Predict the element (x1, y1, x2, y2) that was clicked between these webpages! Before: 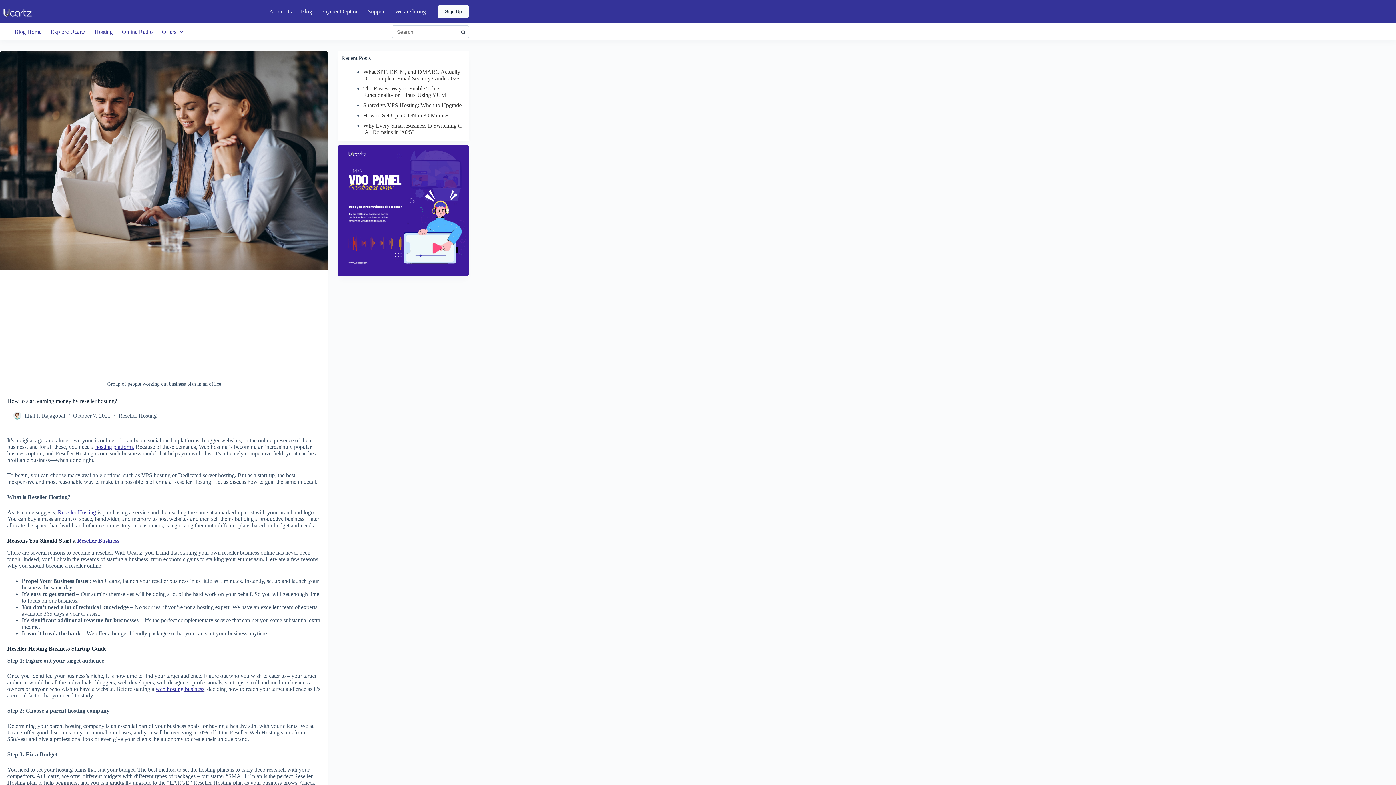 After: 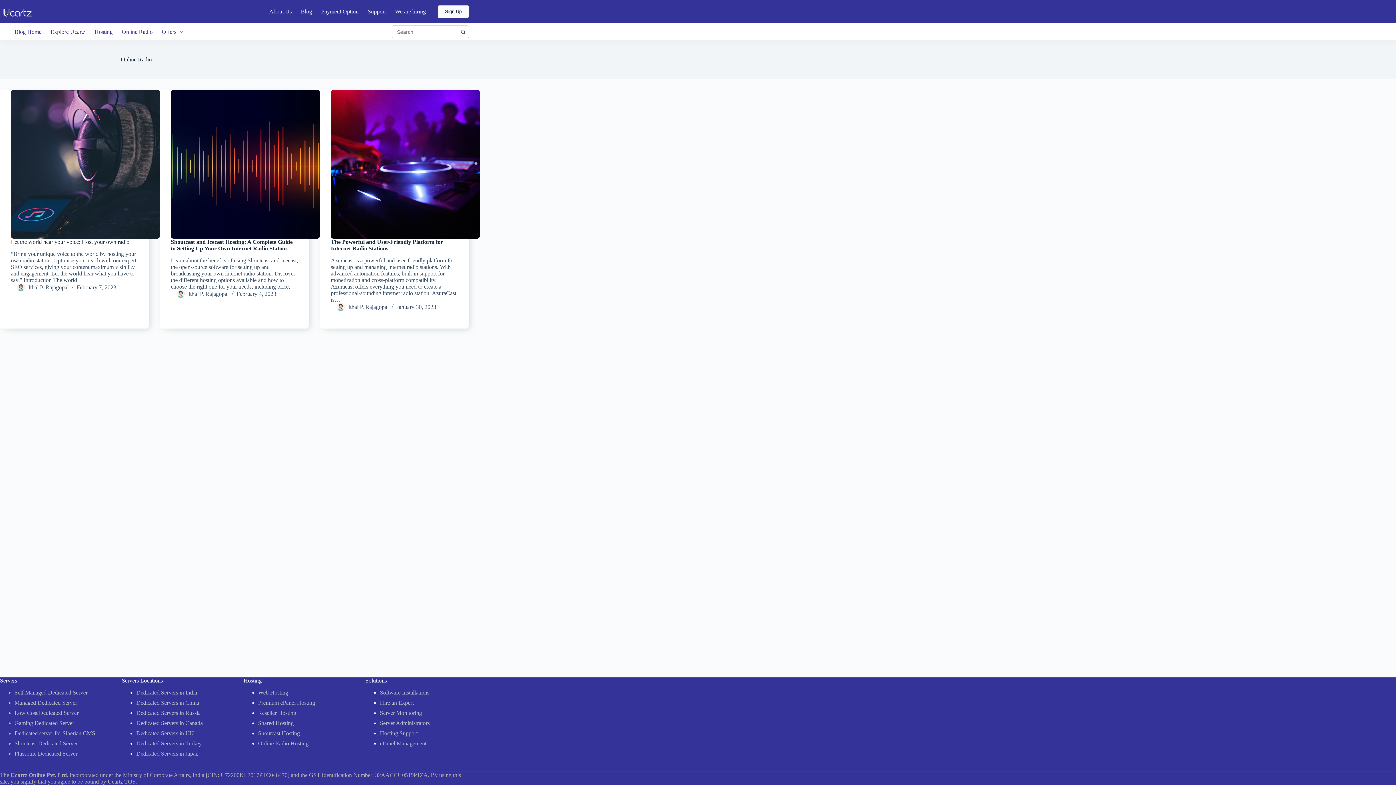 Action: label: Online Radio bbox: (117, 23, 157, 40)